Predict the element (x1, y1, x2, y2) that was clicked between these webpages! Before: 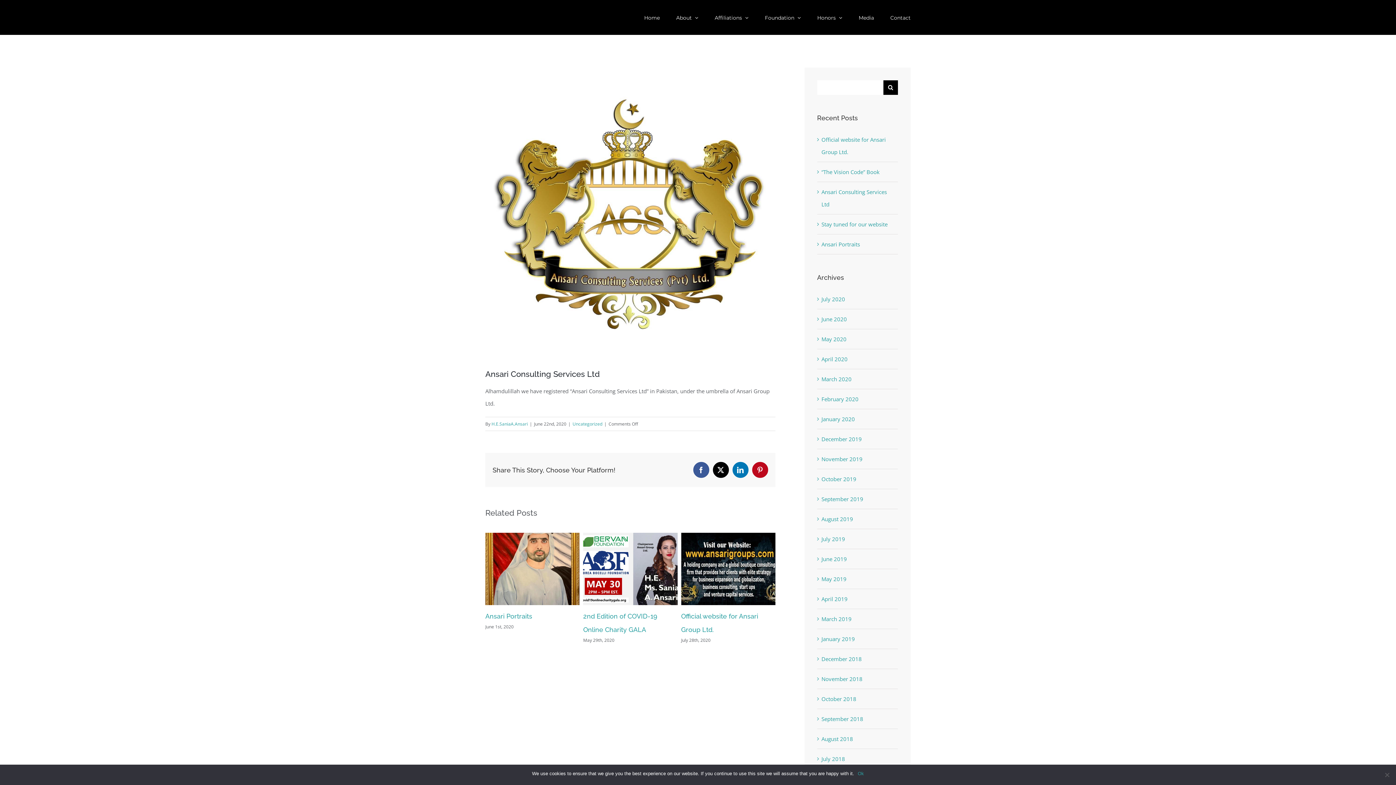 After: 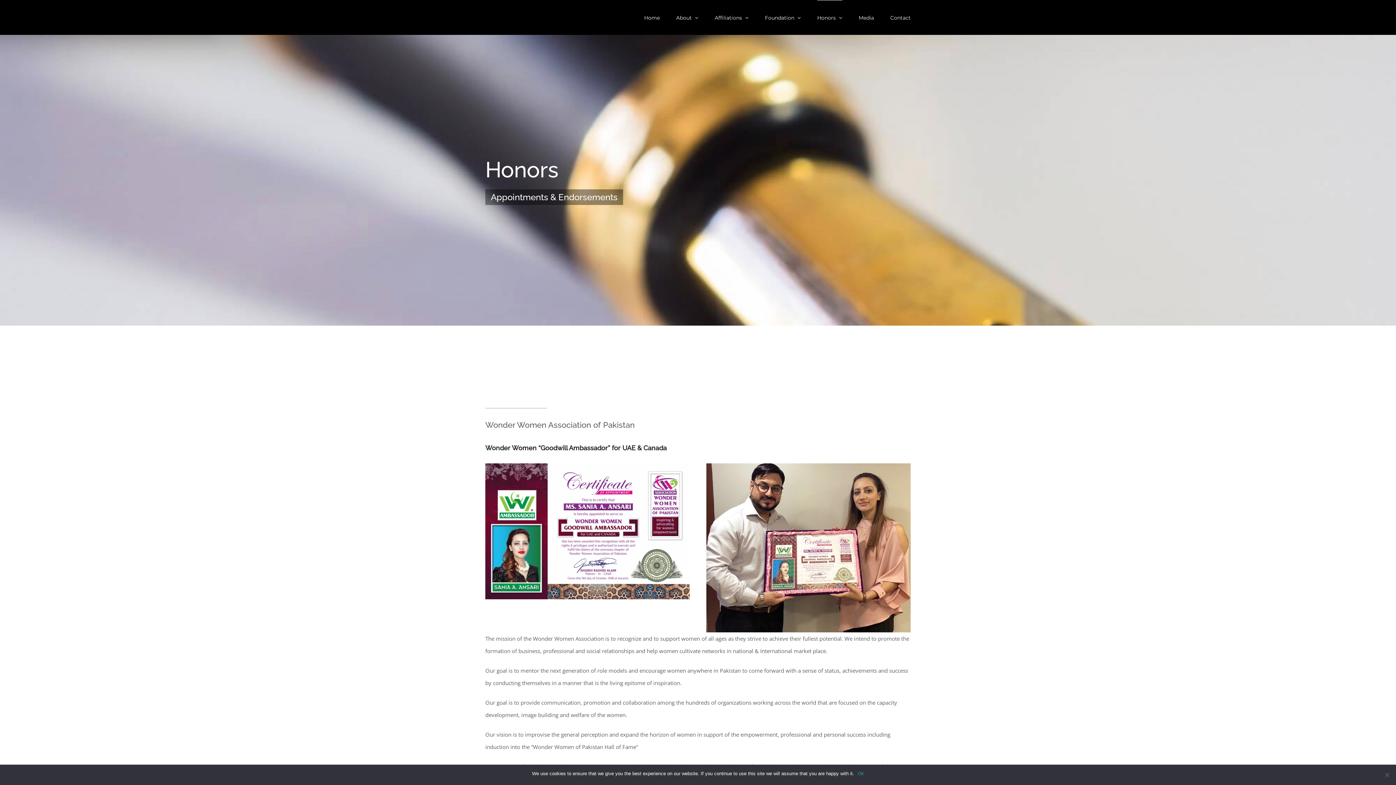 Action: bbox: (817, 0, 842, 34) label: Honors